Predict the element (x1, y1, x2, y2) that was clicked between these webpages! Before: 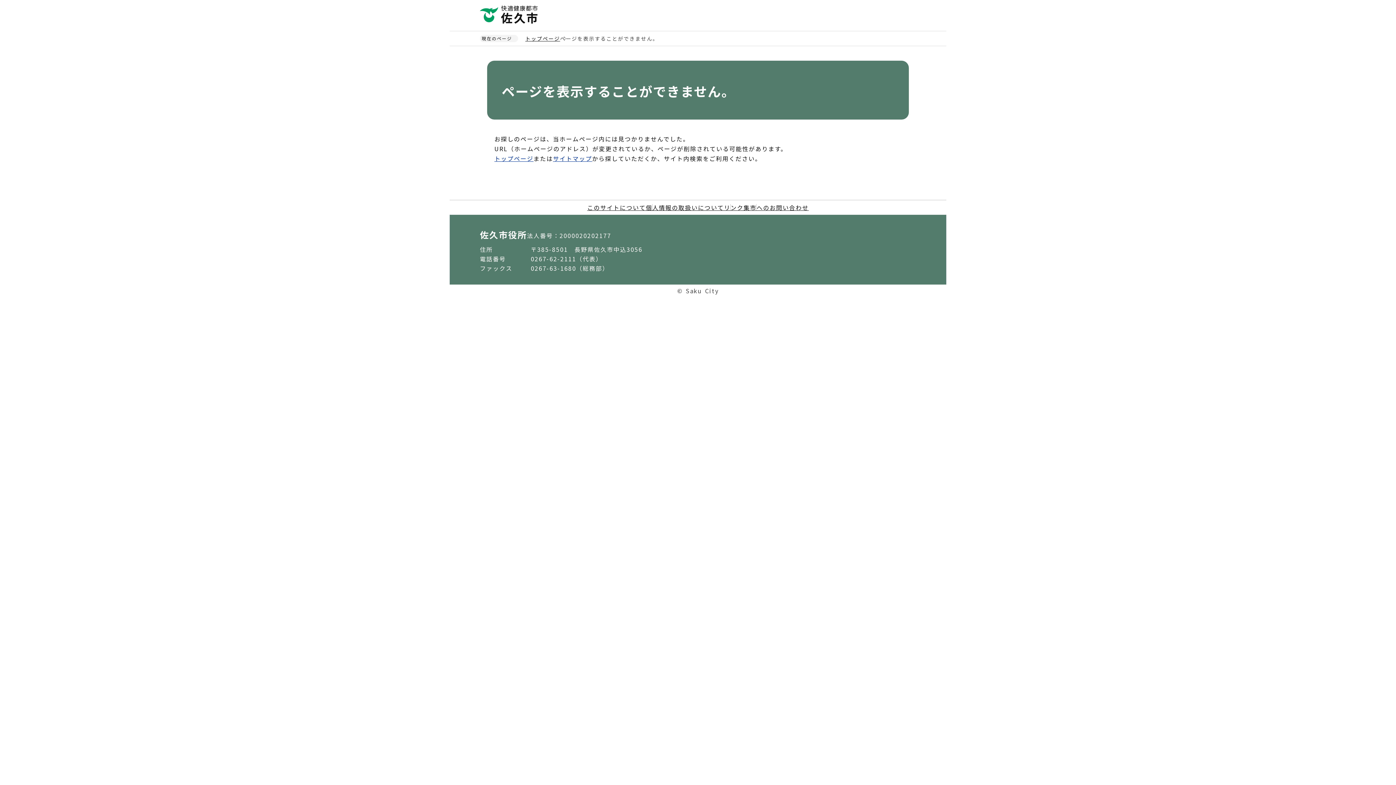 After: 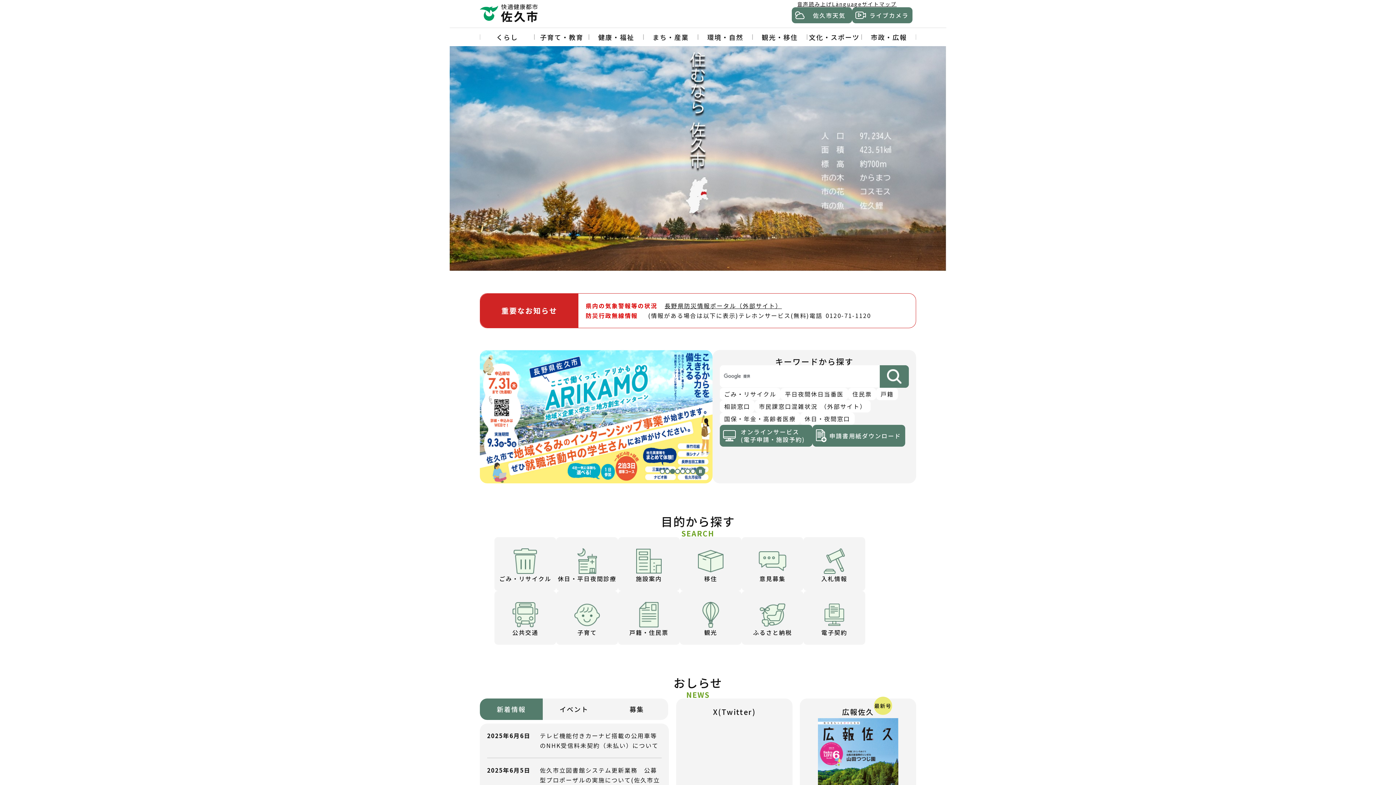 Action: bbox: (480, 5, 539, 23)